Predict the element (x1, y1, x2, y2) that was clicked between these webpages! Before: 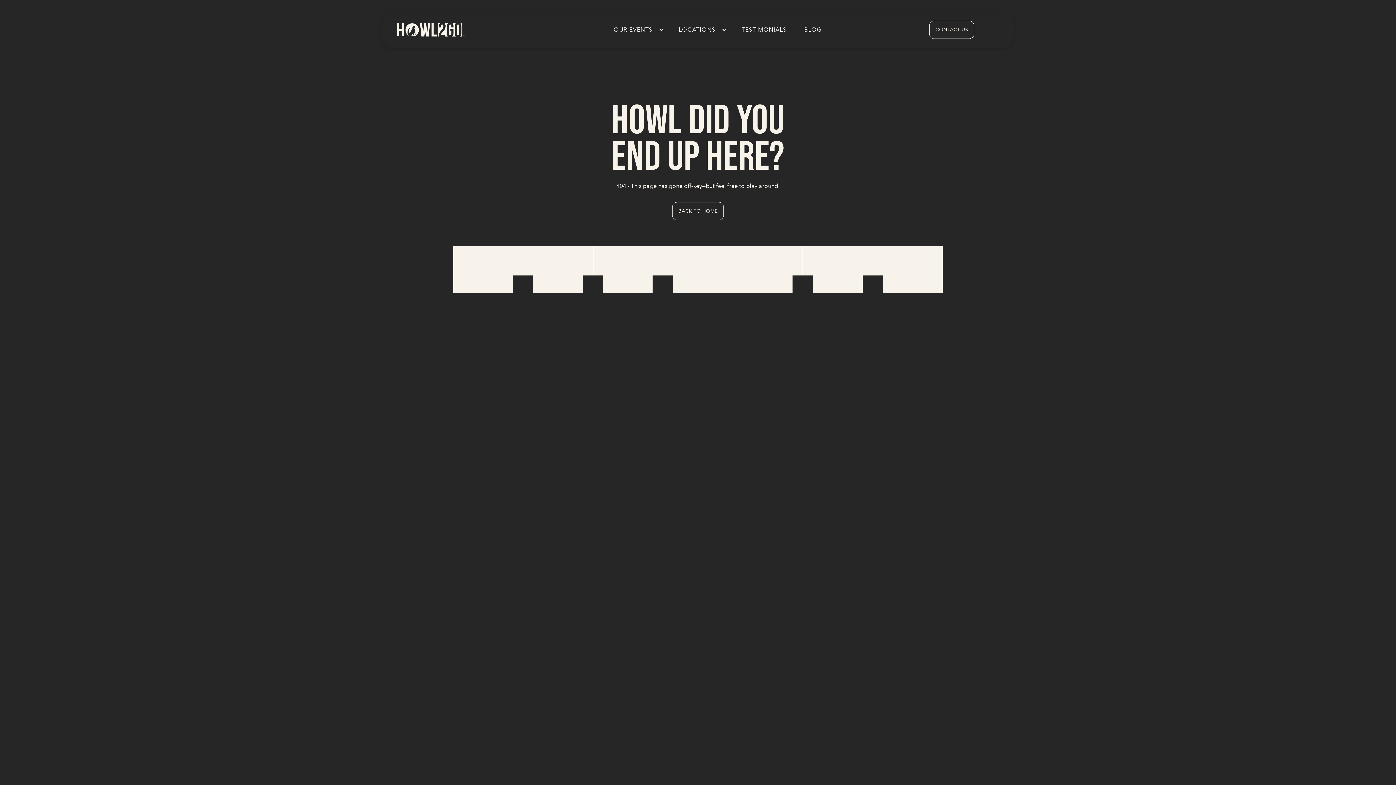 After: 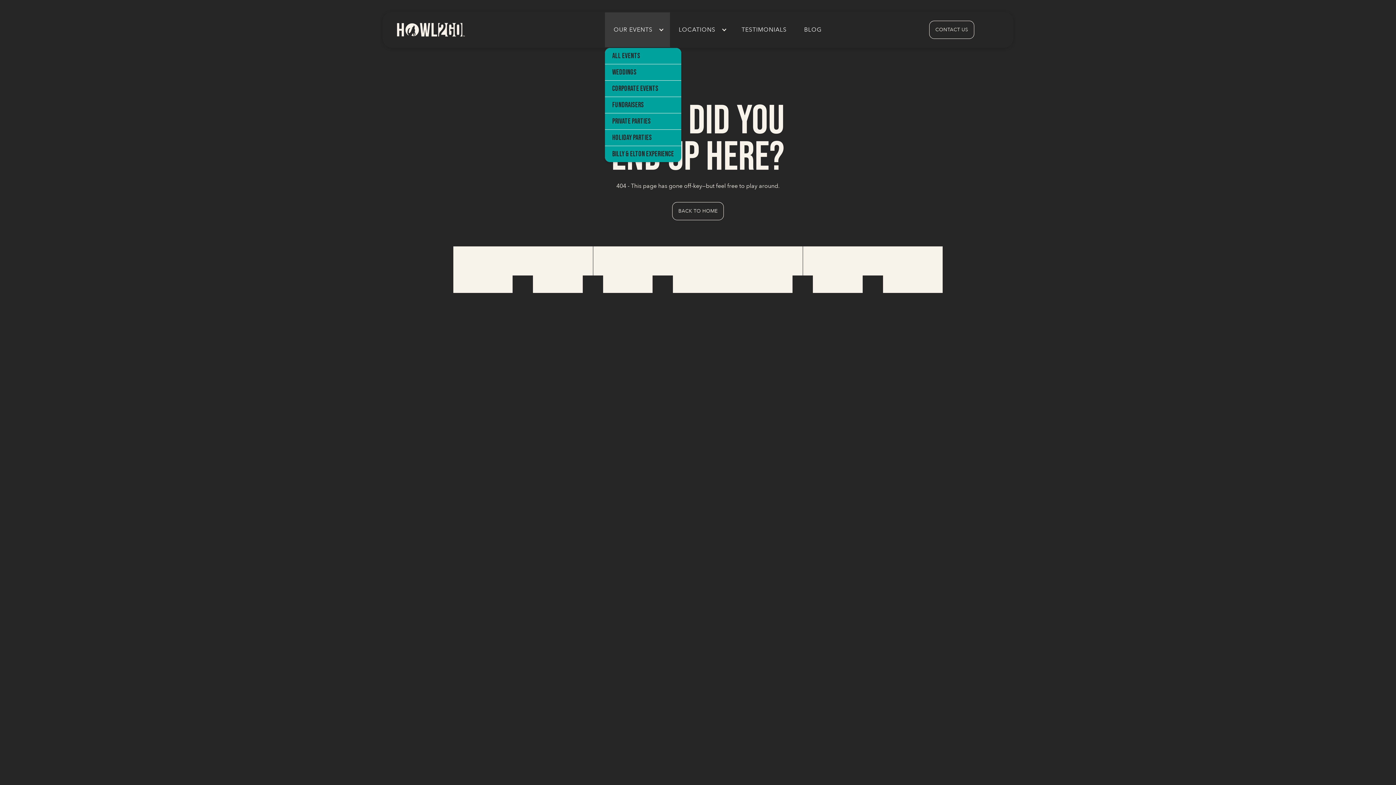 Action: bbox: (605, 12, 670, 47) label: OUR EVENTS